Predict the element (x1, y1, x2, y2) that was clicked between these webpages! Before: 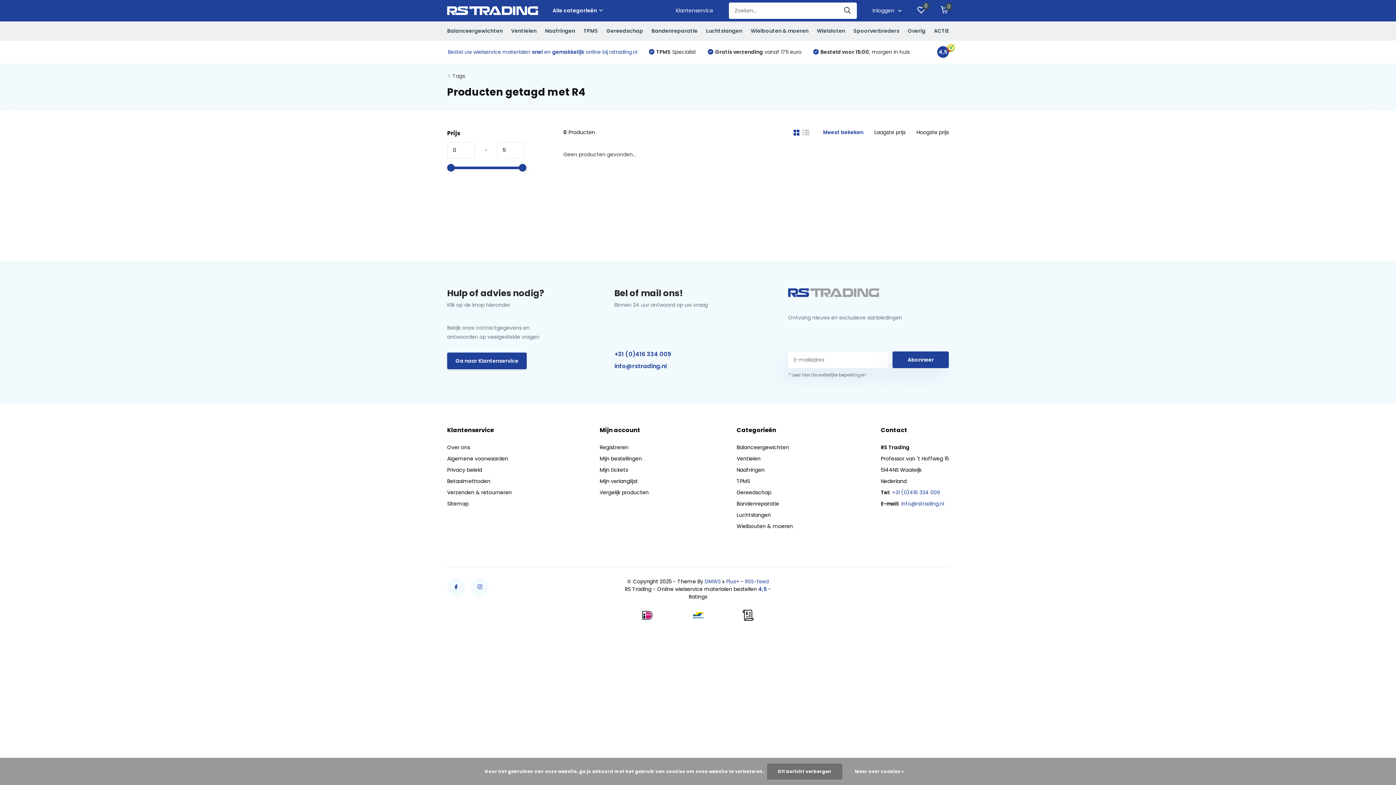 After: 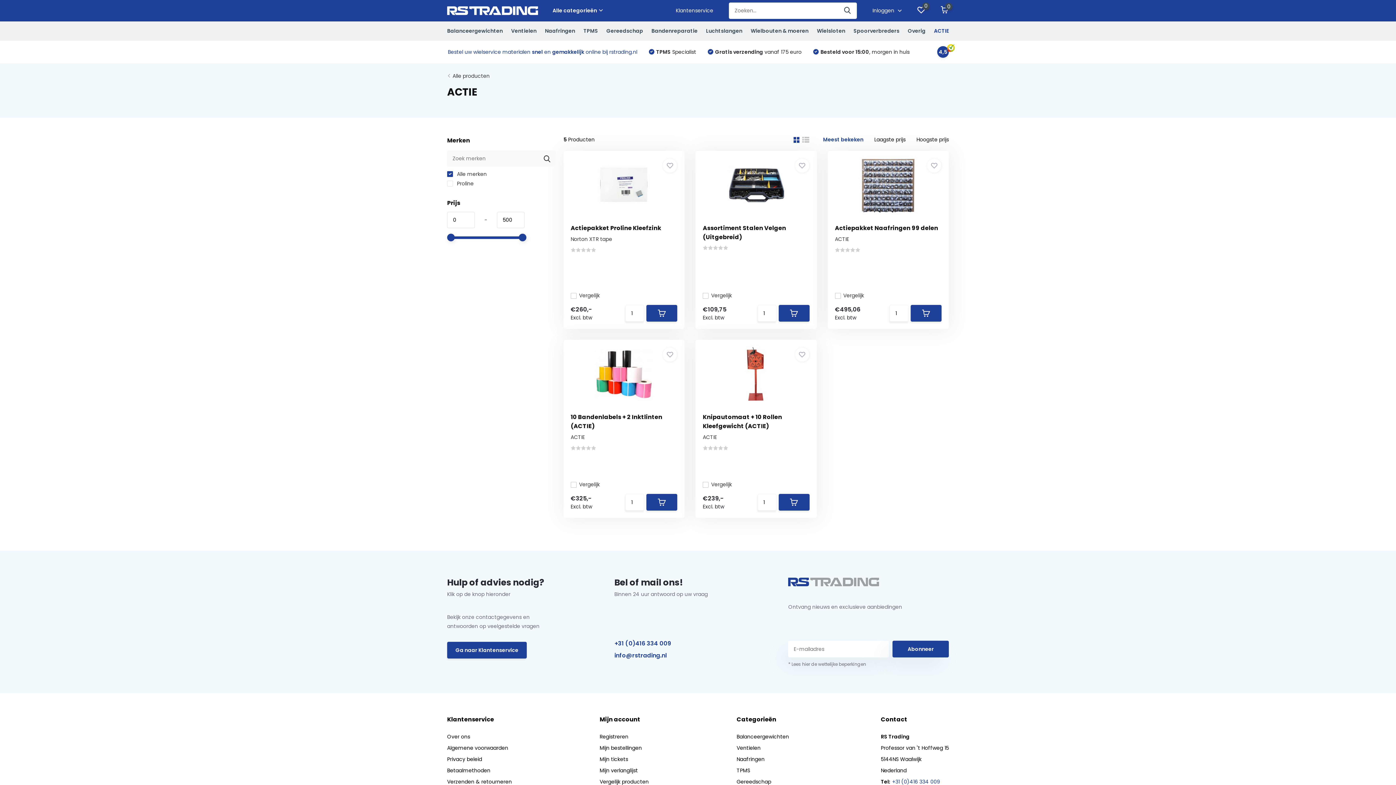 Action: label: ACTIE bbox: (934, 21, 949, 40)